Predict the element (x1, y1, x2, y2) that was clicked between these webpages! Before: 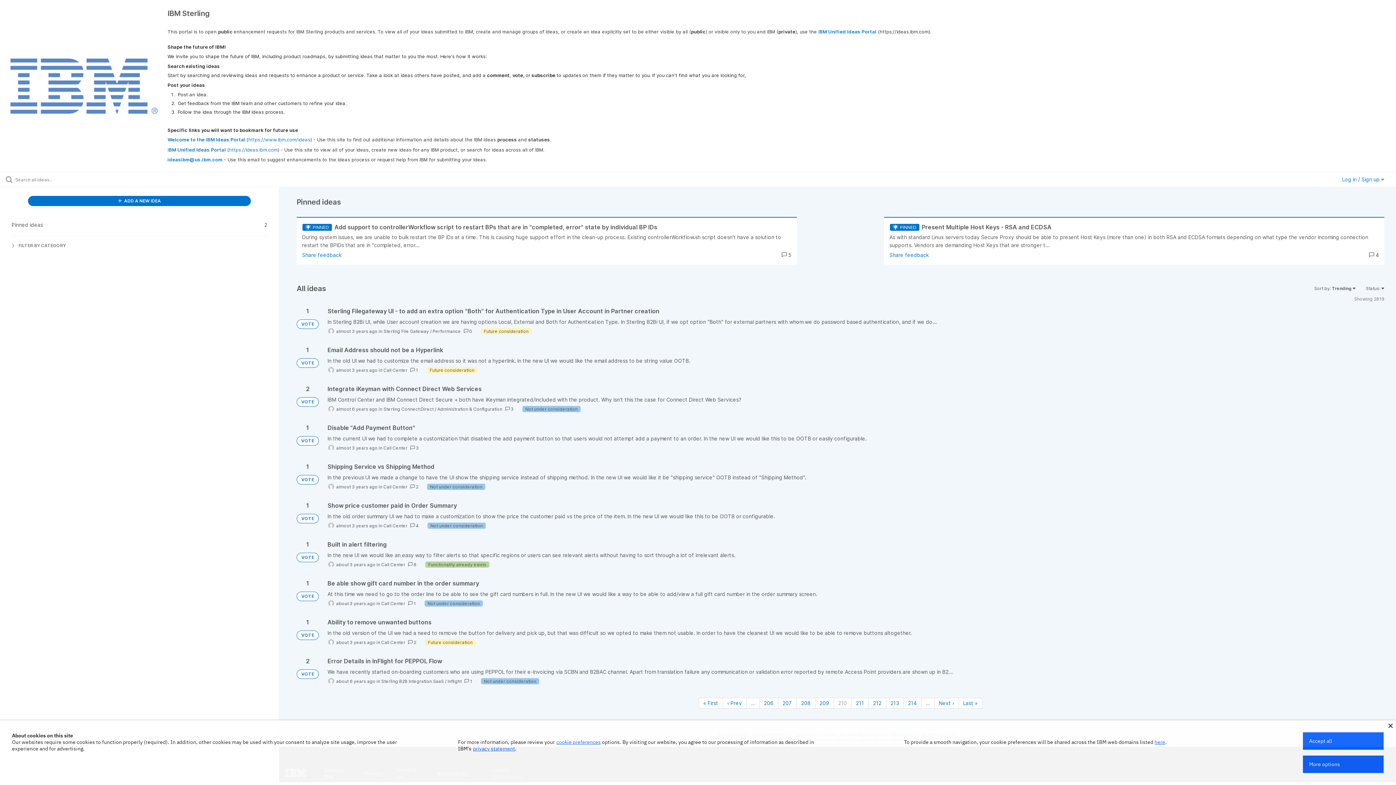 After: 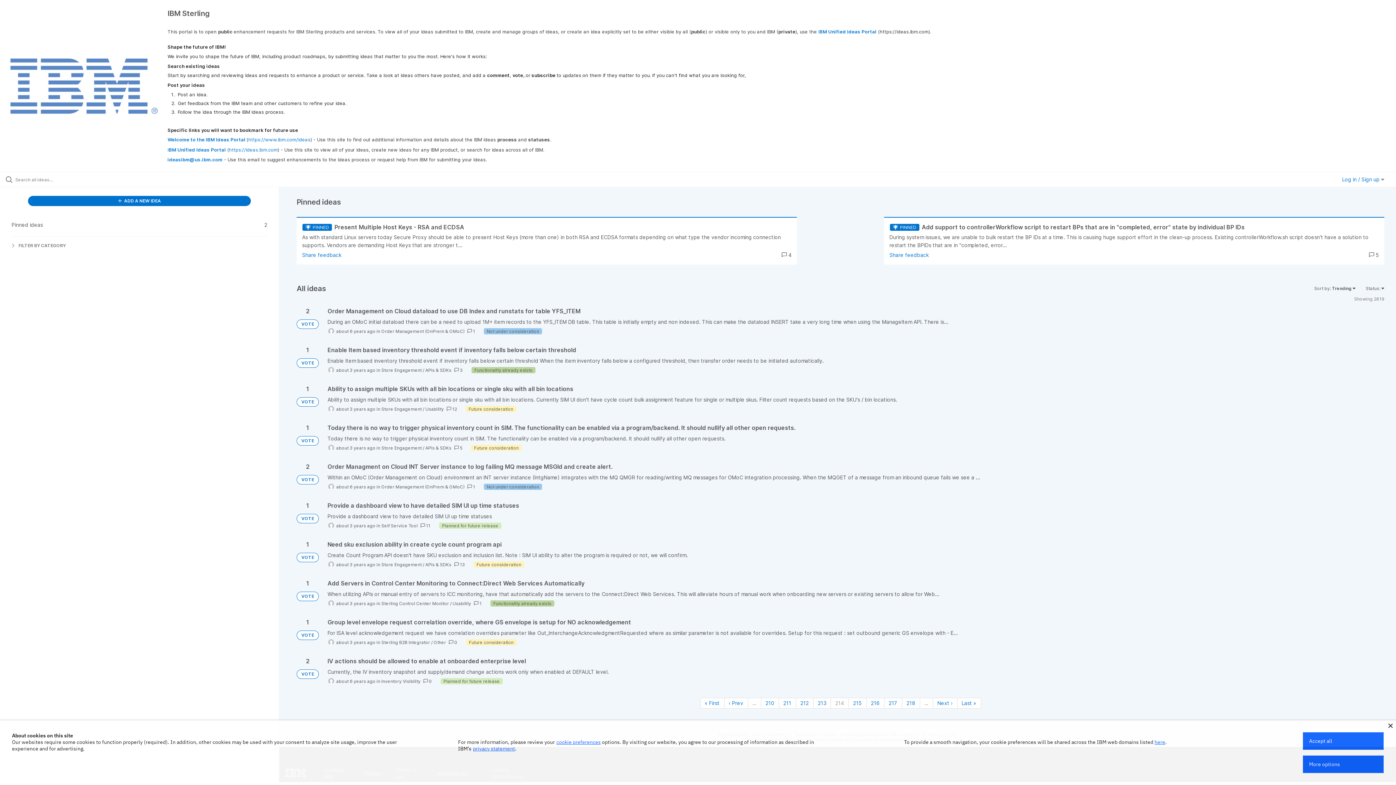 Action: bbox: (903, 698, 921, 709) label: Page 214